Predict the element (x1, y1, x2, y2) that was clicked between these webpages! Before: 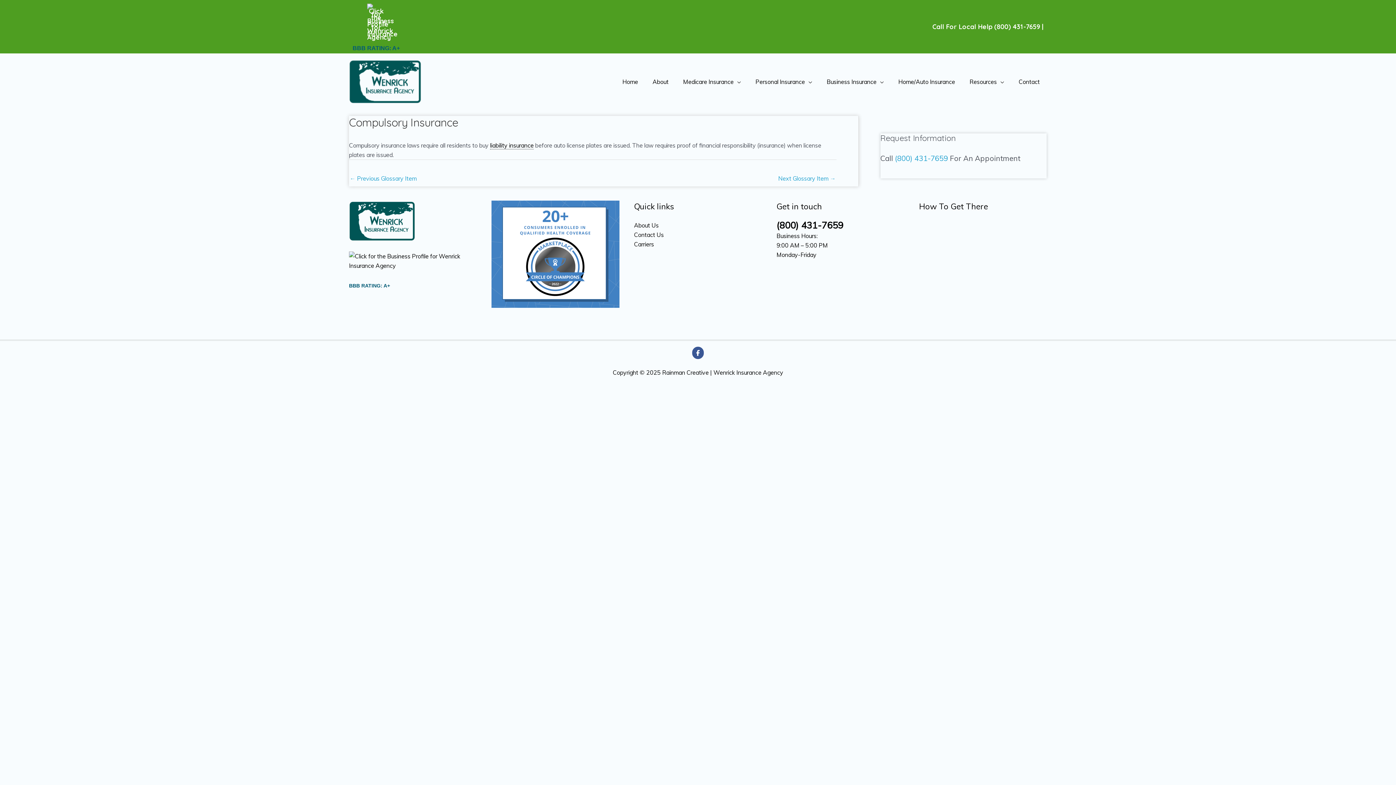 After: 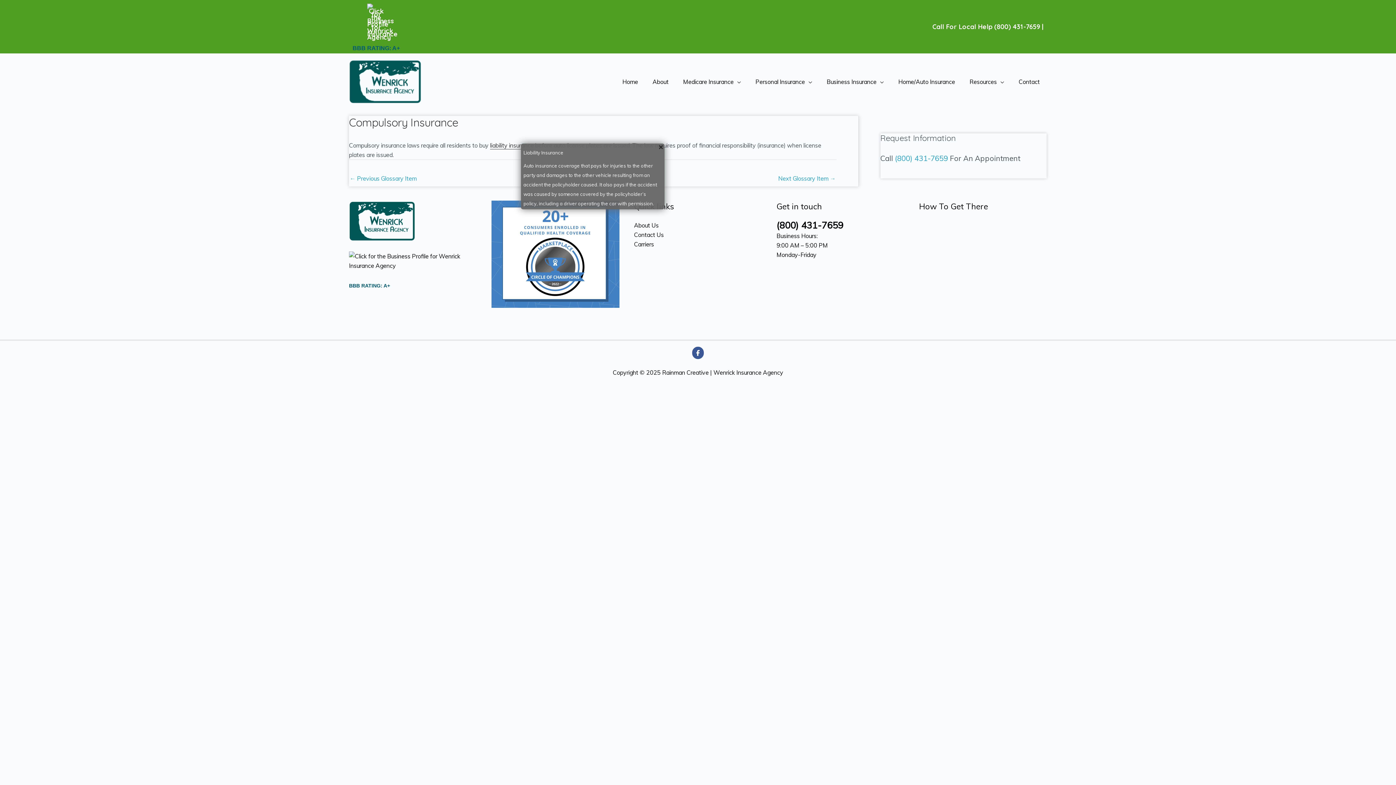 Action: bbox: (490, 141, 533, 149) label: liability insurance